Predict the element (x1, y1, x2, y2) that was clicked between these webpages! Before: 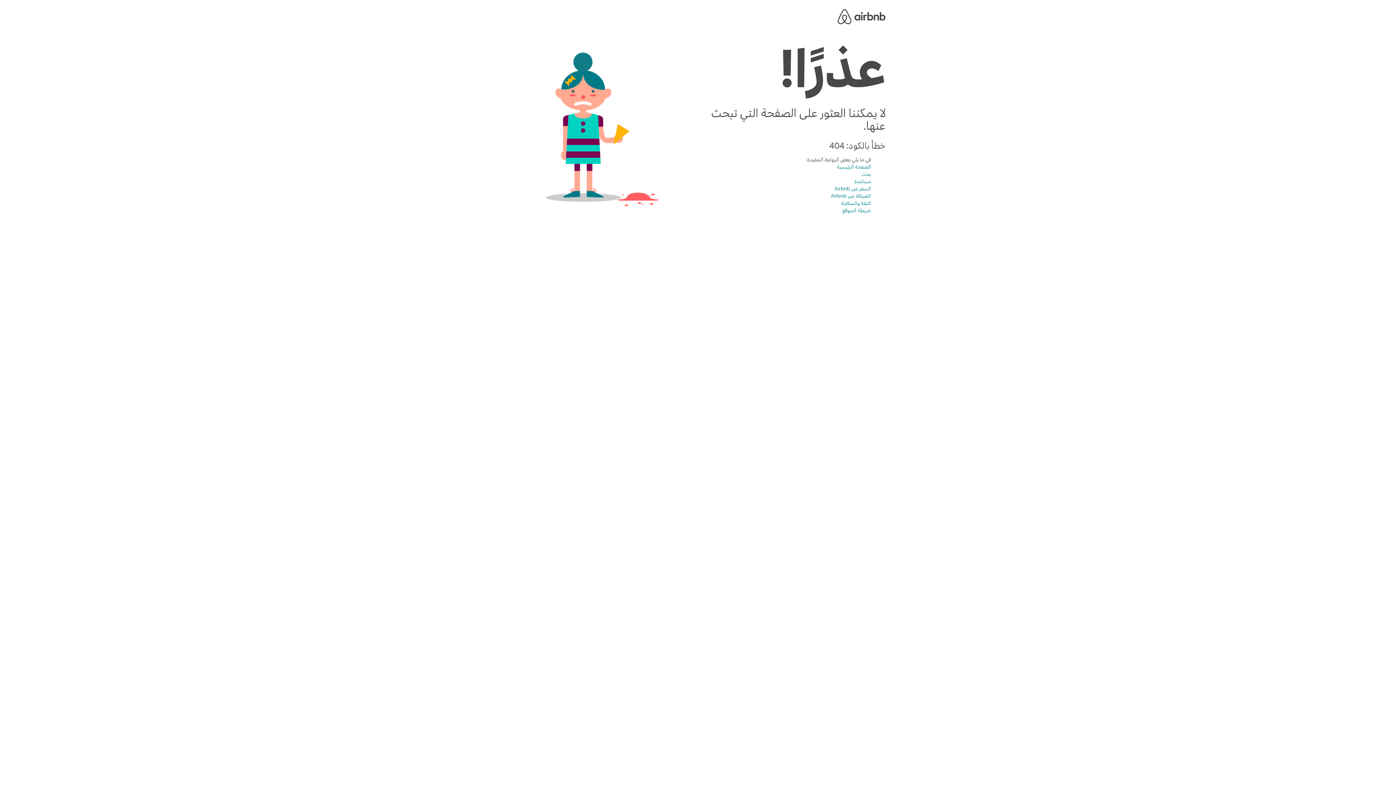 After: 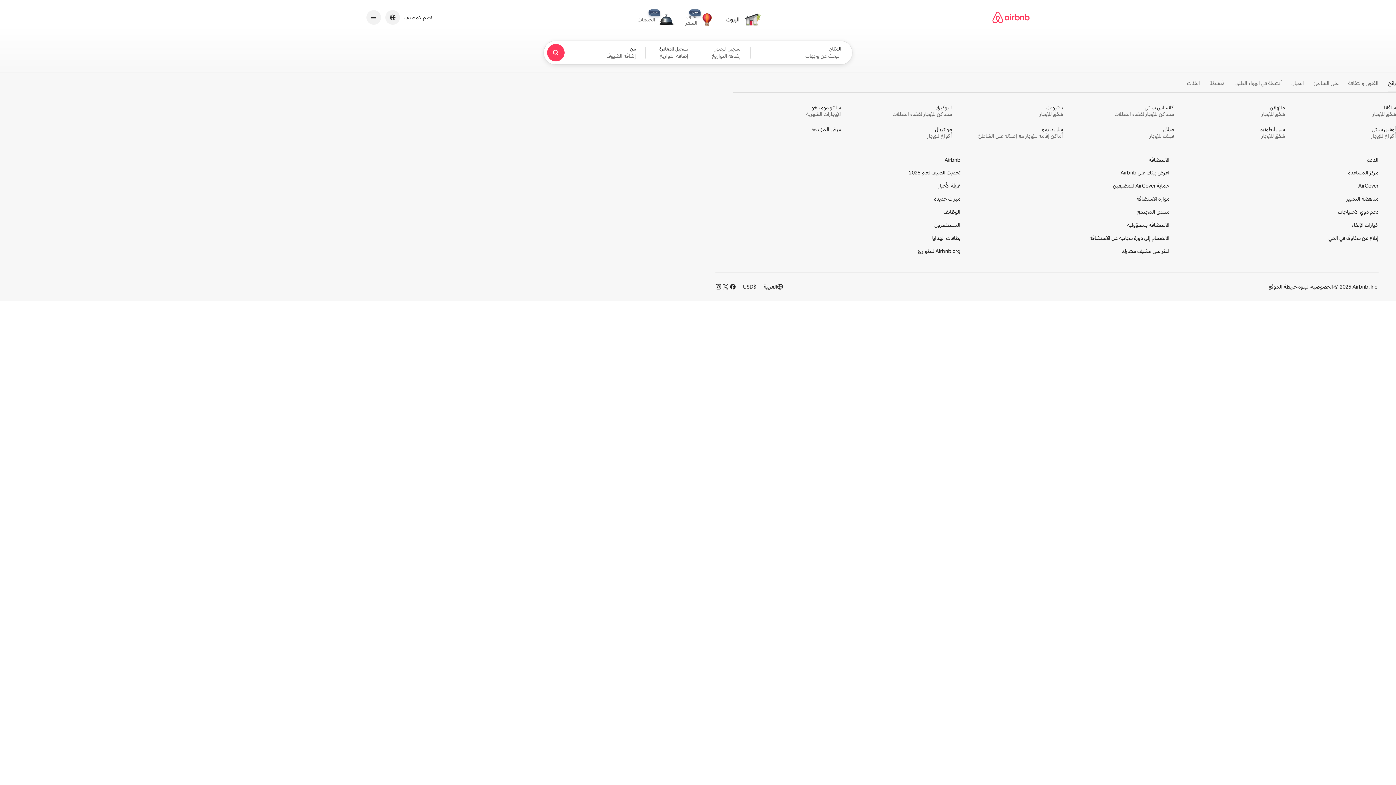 Action: bbox: (837, 163, 871, 170) label: الصفحة الرئيسية